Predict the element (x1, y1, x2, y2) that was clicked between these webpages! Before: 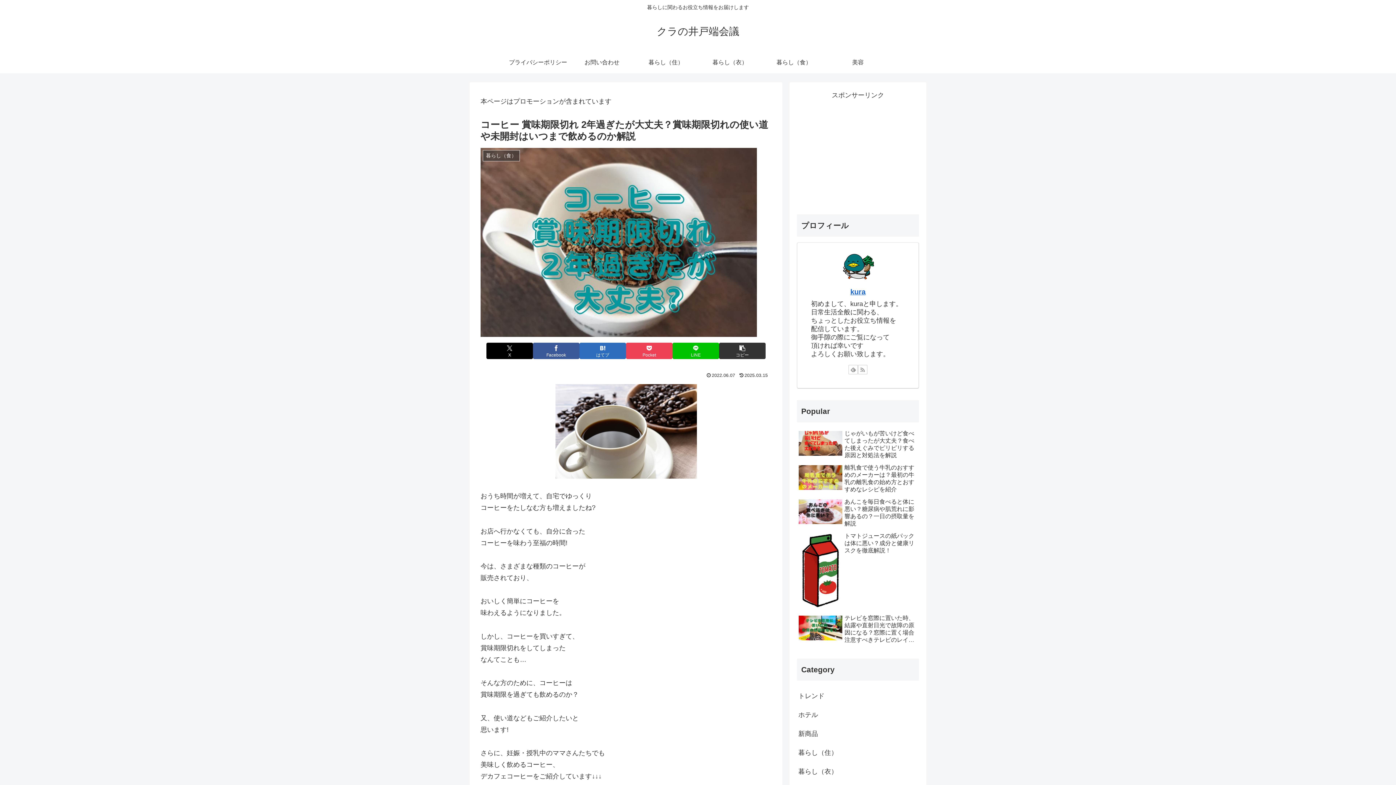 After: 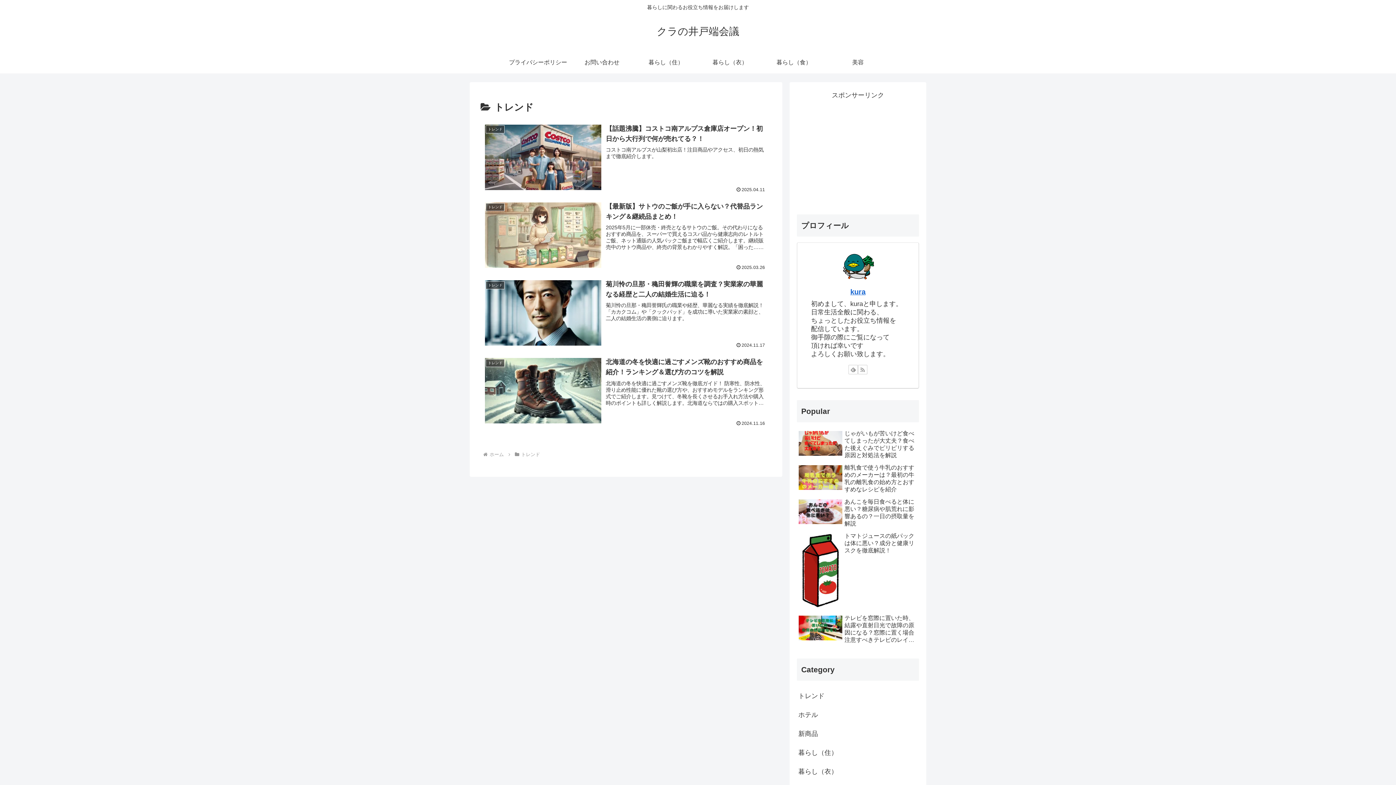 Action: label: トレンド bbox: (797, 687, 919, 705)